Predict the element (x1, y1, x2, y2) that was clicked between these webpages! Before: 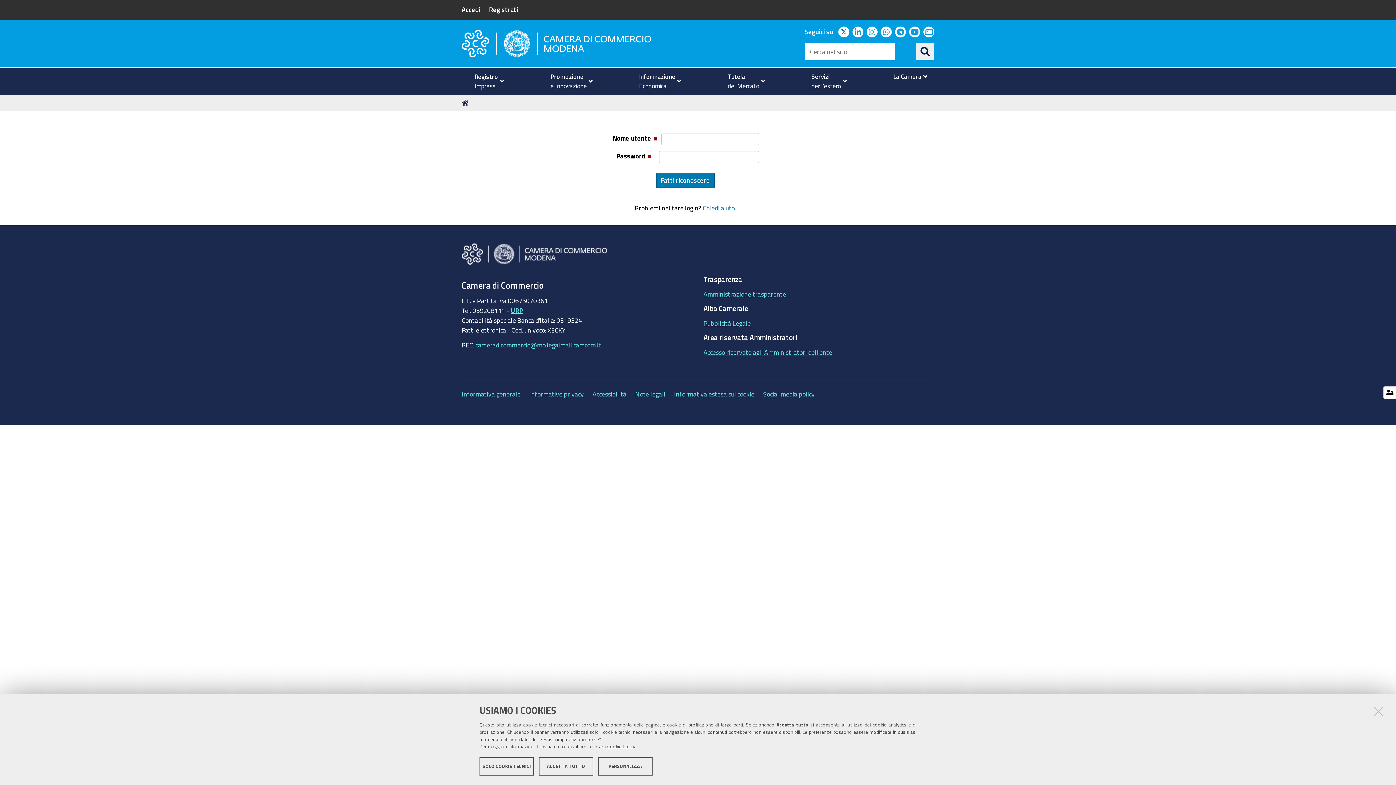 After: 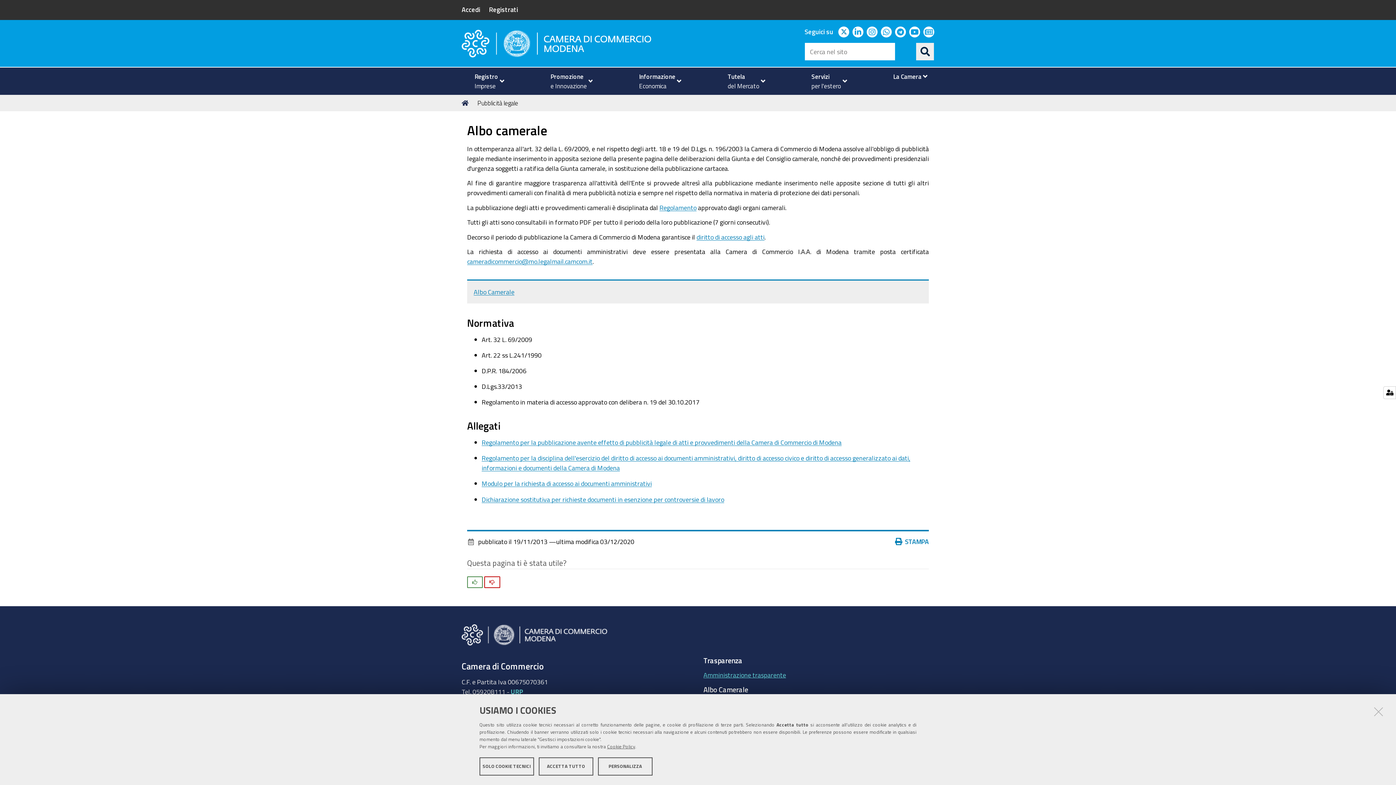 Action: label: Pubblicità Legale bbox: (703, 318, 750, 328)